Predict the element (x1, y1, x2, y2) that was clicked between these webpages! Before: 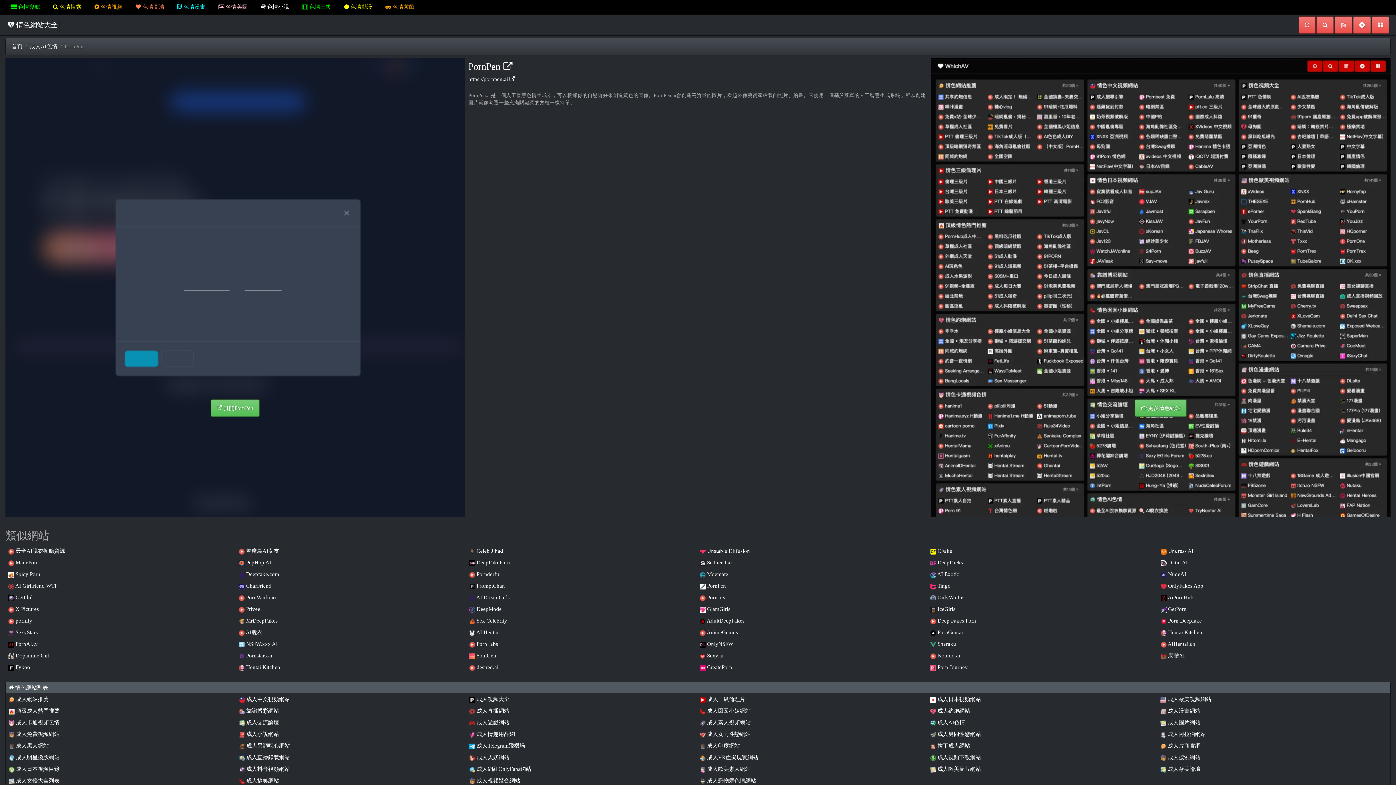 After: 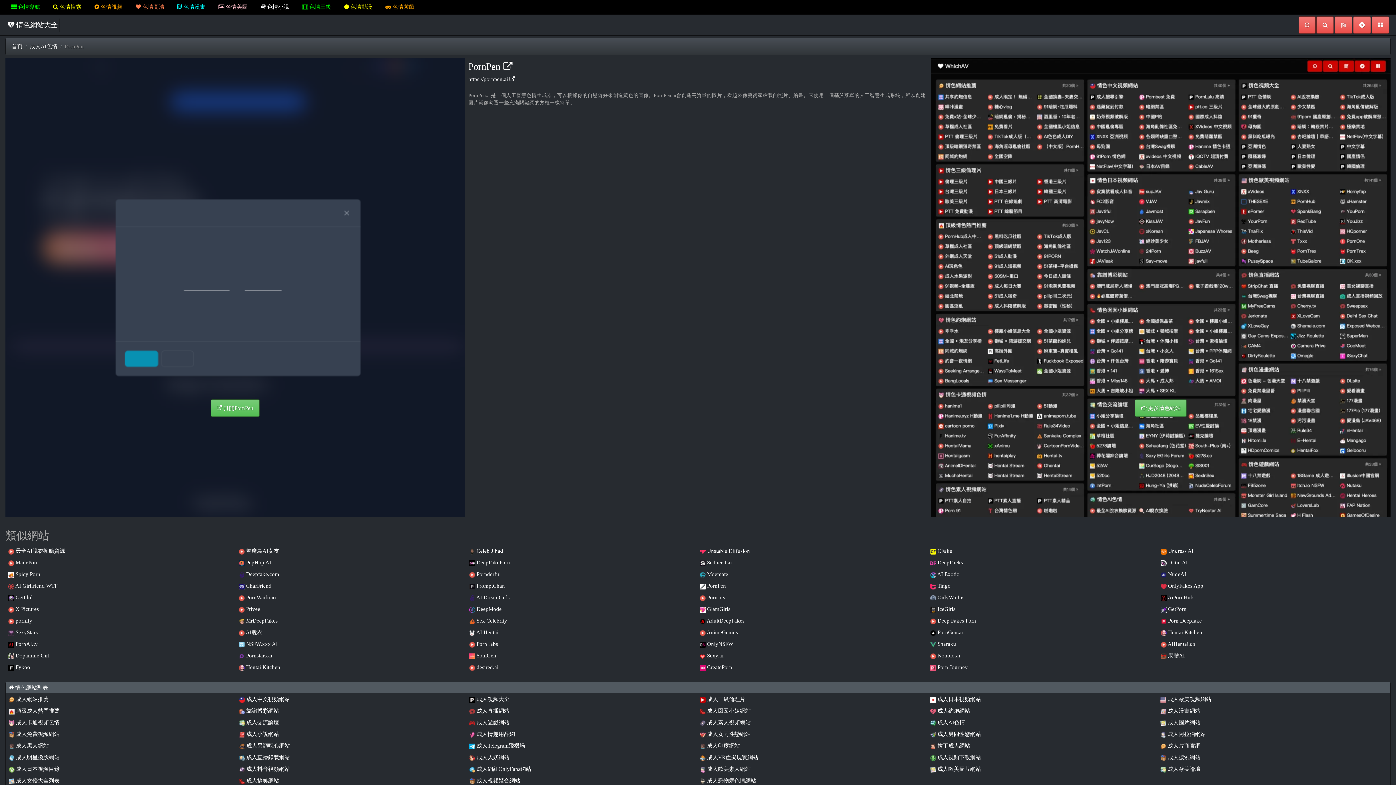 Action: bbox: (379, 0, 420, 13) label:  色情遊戲